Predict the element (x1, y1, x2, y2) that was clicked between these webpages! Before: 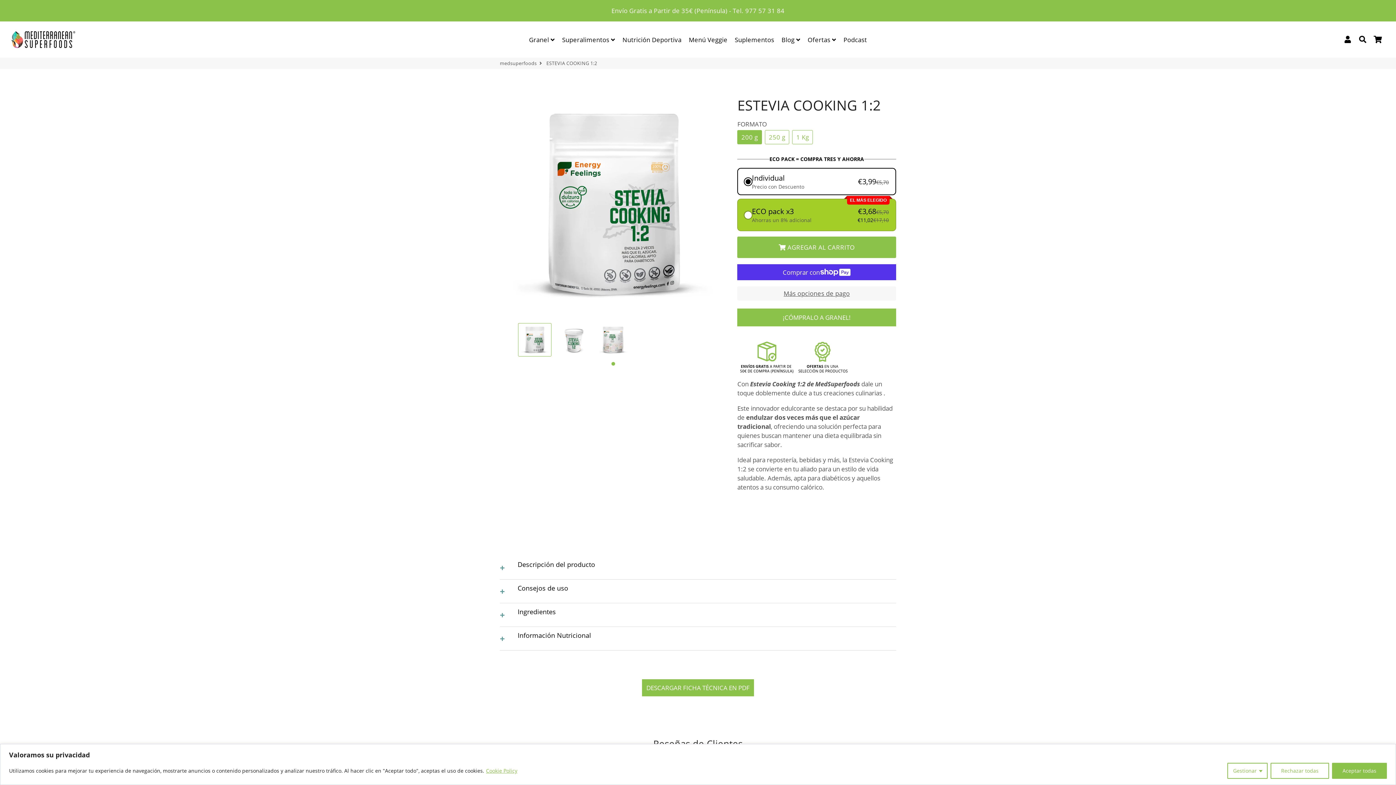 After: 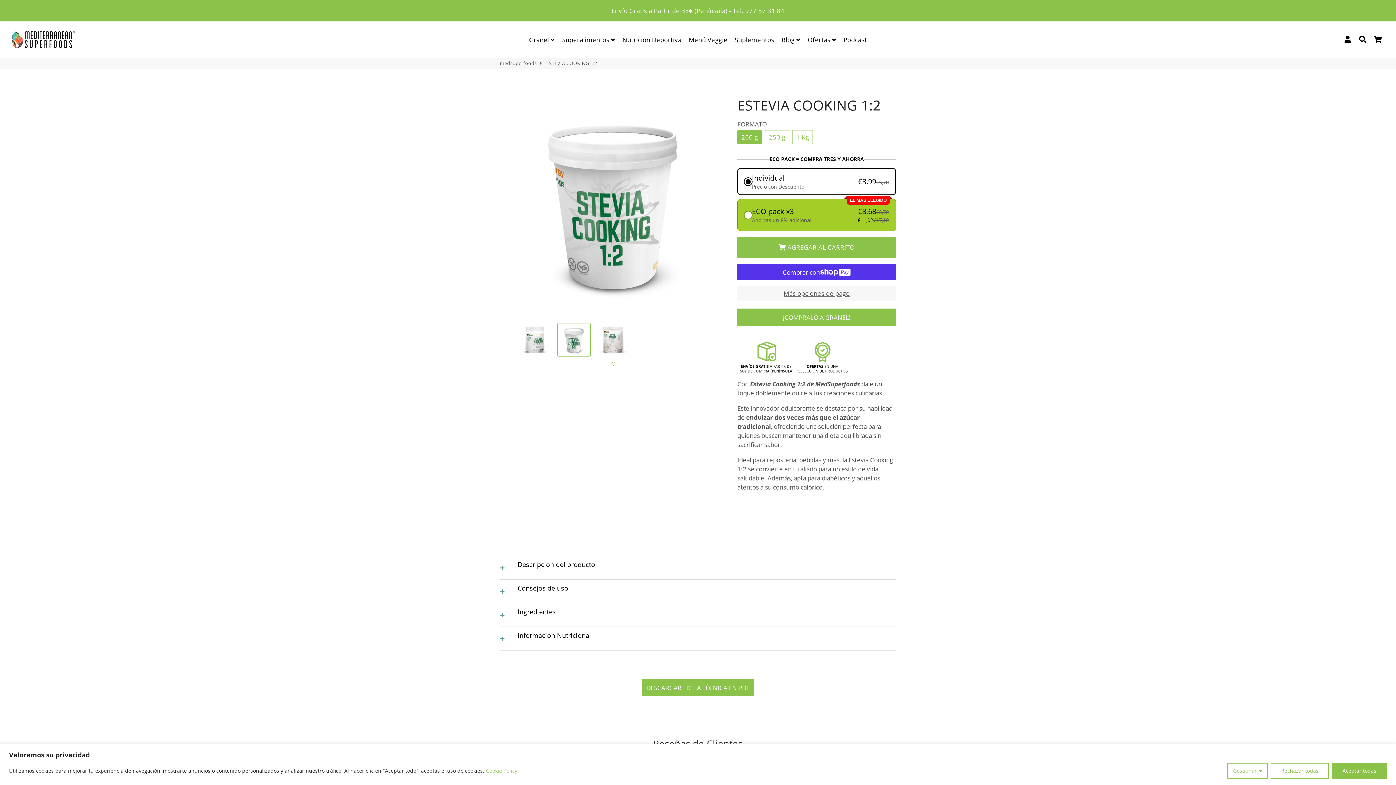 Action: bbox: (557, 323, 590, 356)